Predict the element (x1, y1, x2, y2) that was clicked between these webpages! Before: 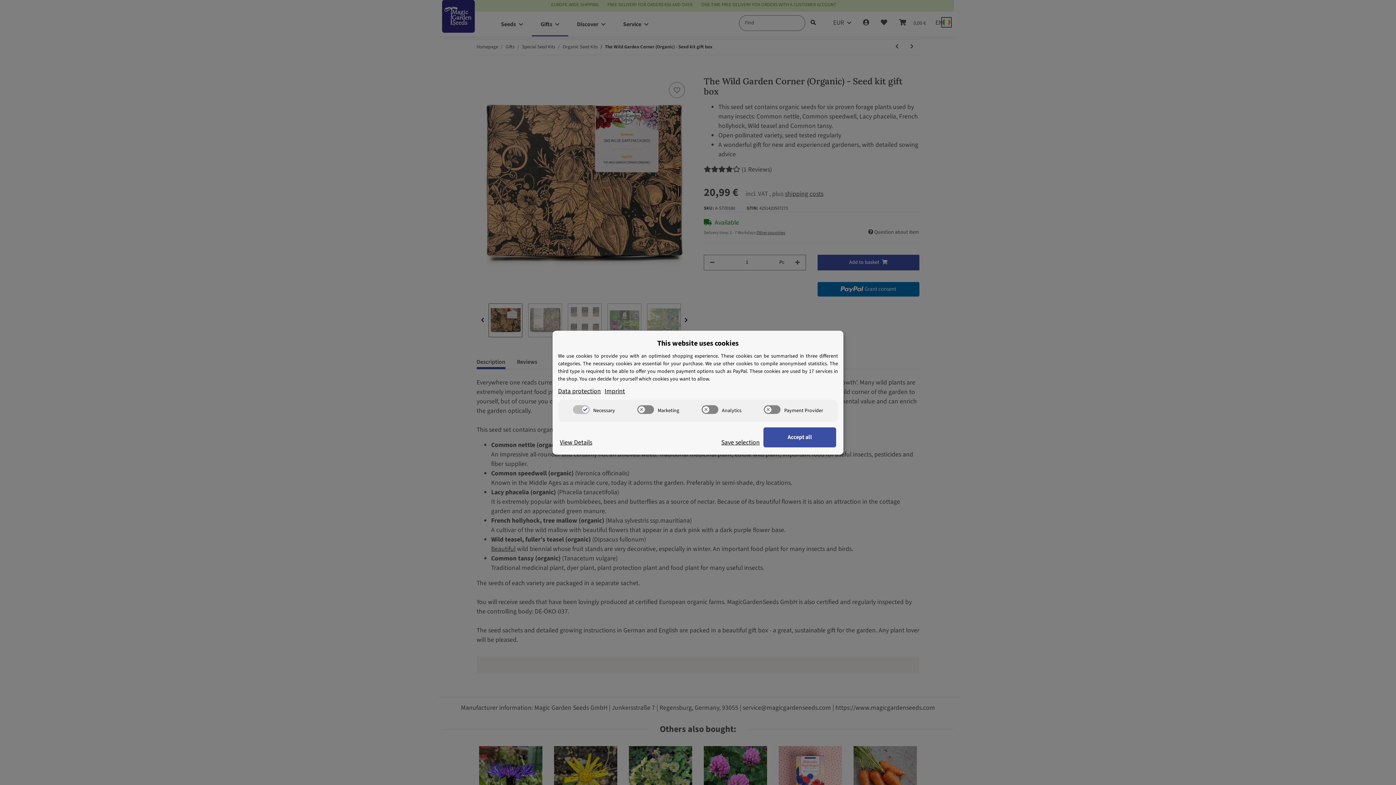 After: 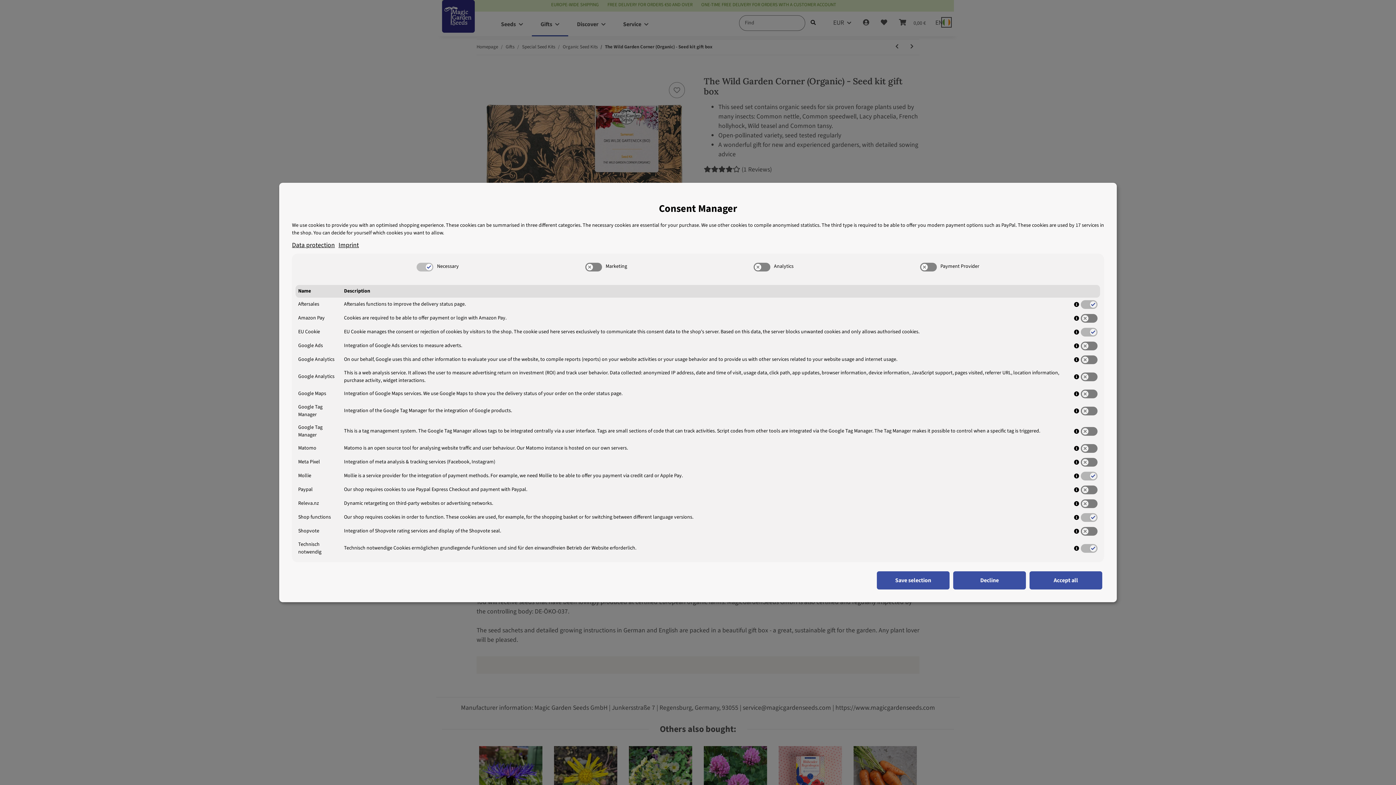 Action: label: Cookie View Details bbox: (560, 438, 592, 447)